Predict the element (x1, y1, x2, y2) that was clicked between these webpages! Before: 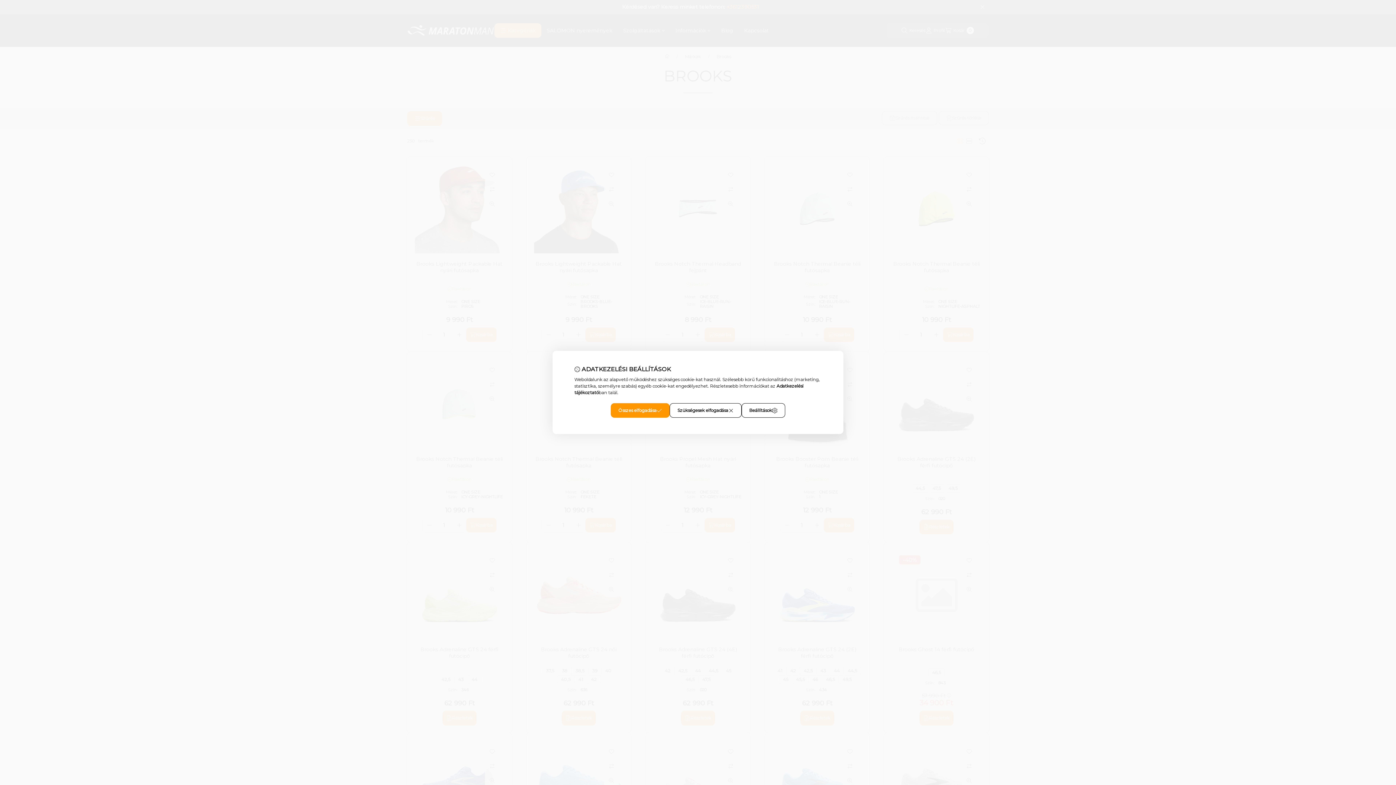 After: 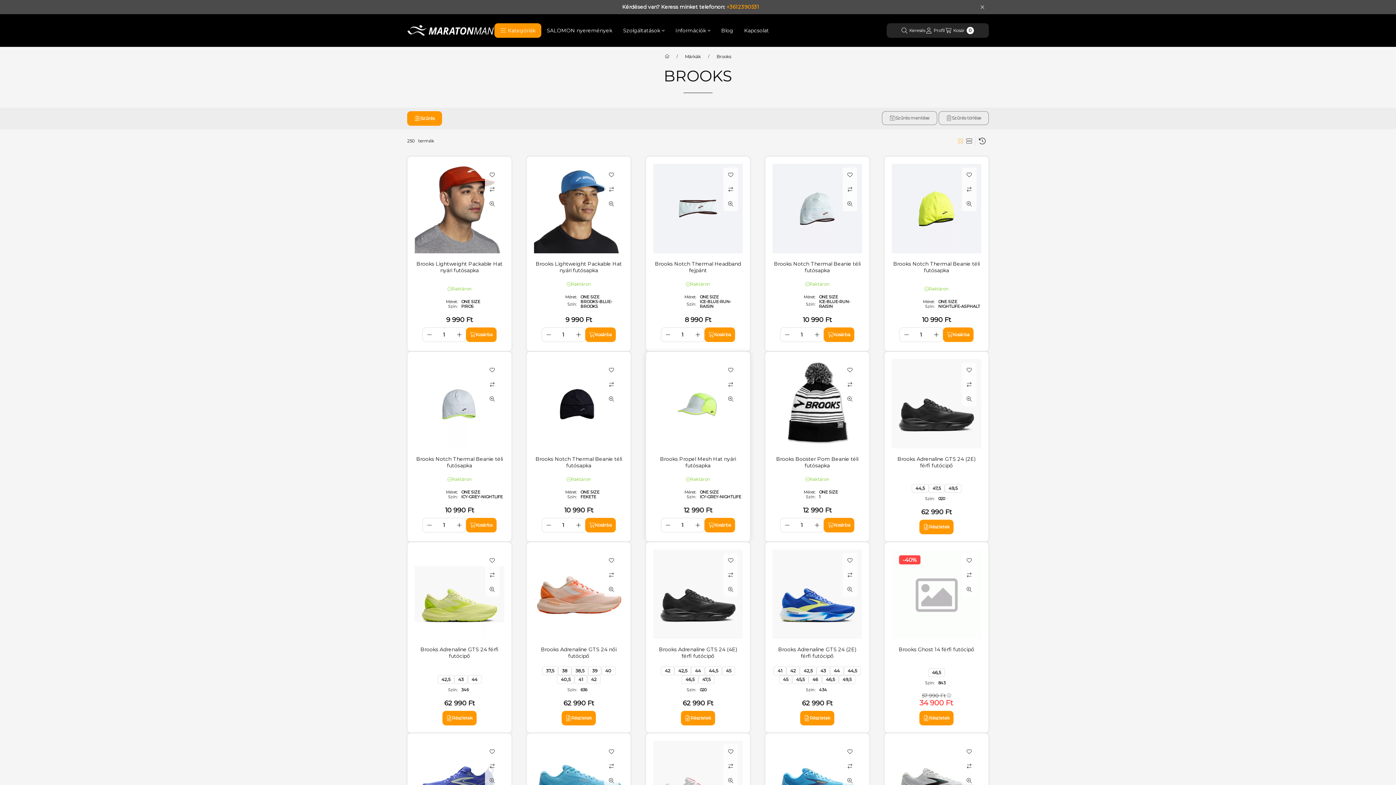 Action: bbox: (669, 403, 741, 418) label: Szükségesek elfogadása